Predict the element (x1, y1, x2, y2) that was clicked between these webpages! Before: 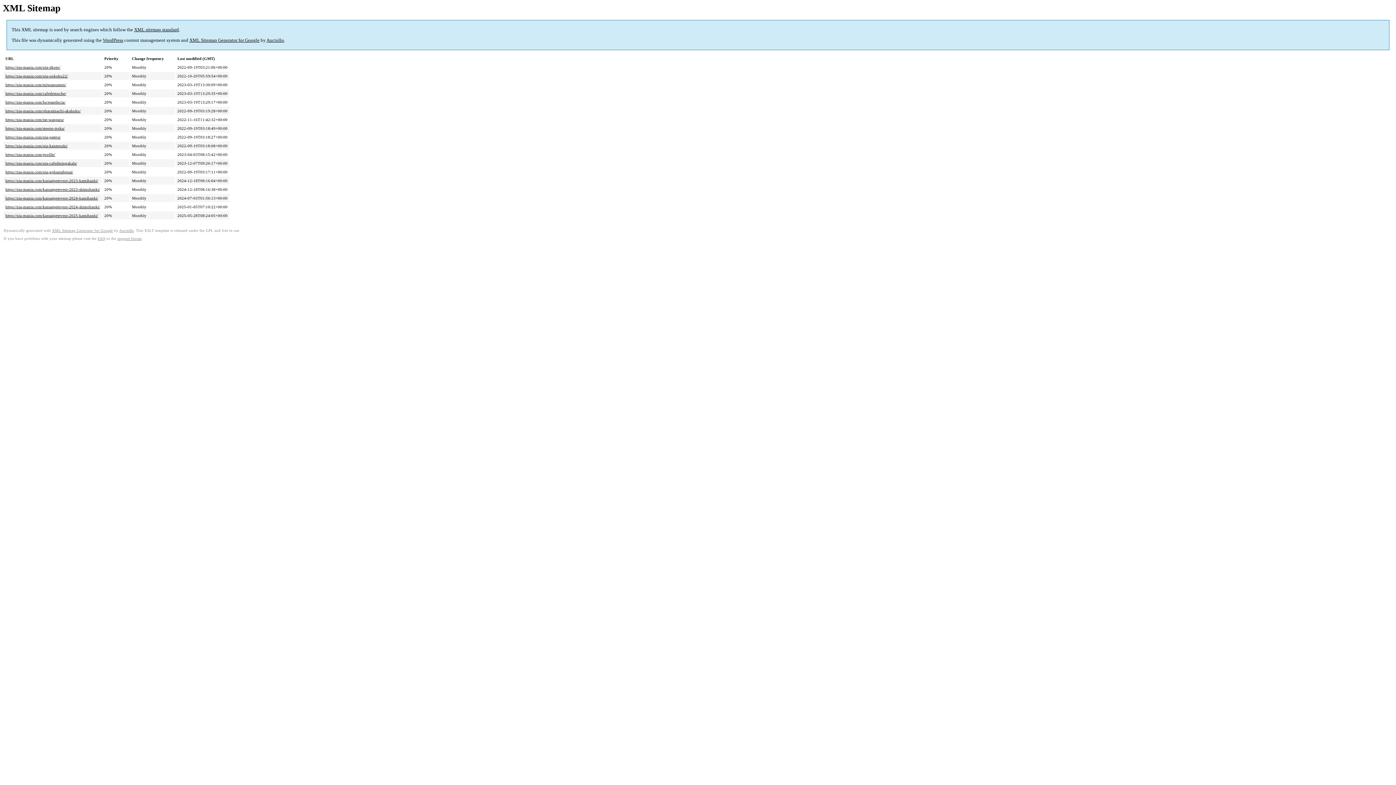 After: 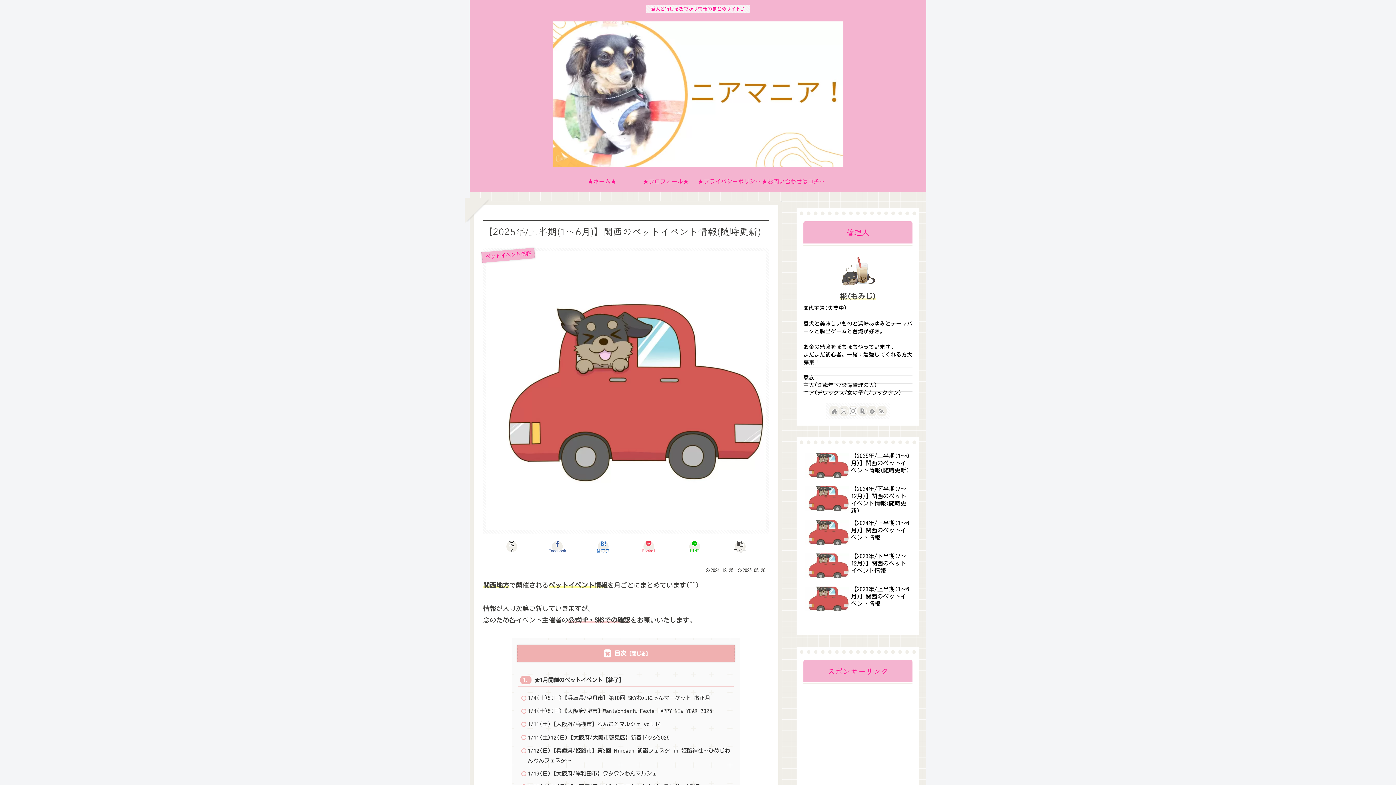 Action: label: https://nia-mania.com/kansaipetevent-2025-kamihanki/ bbox: (5, 213, 98, 217)